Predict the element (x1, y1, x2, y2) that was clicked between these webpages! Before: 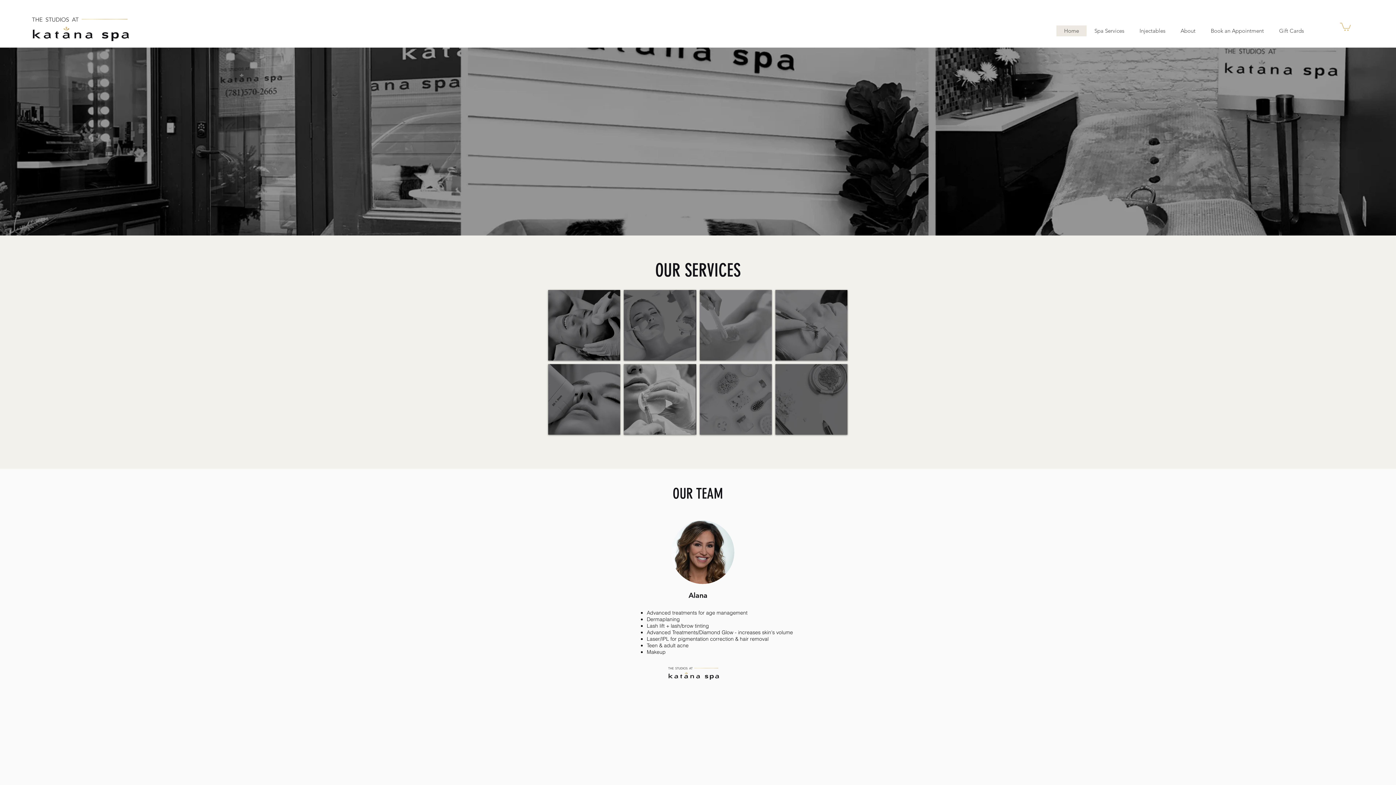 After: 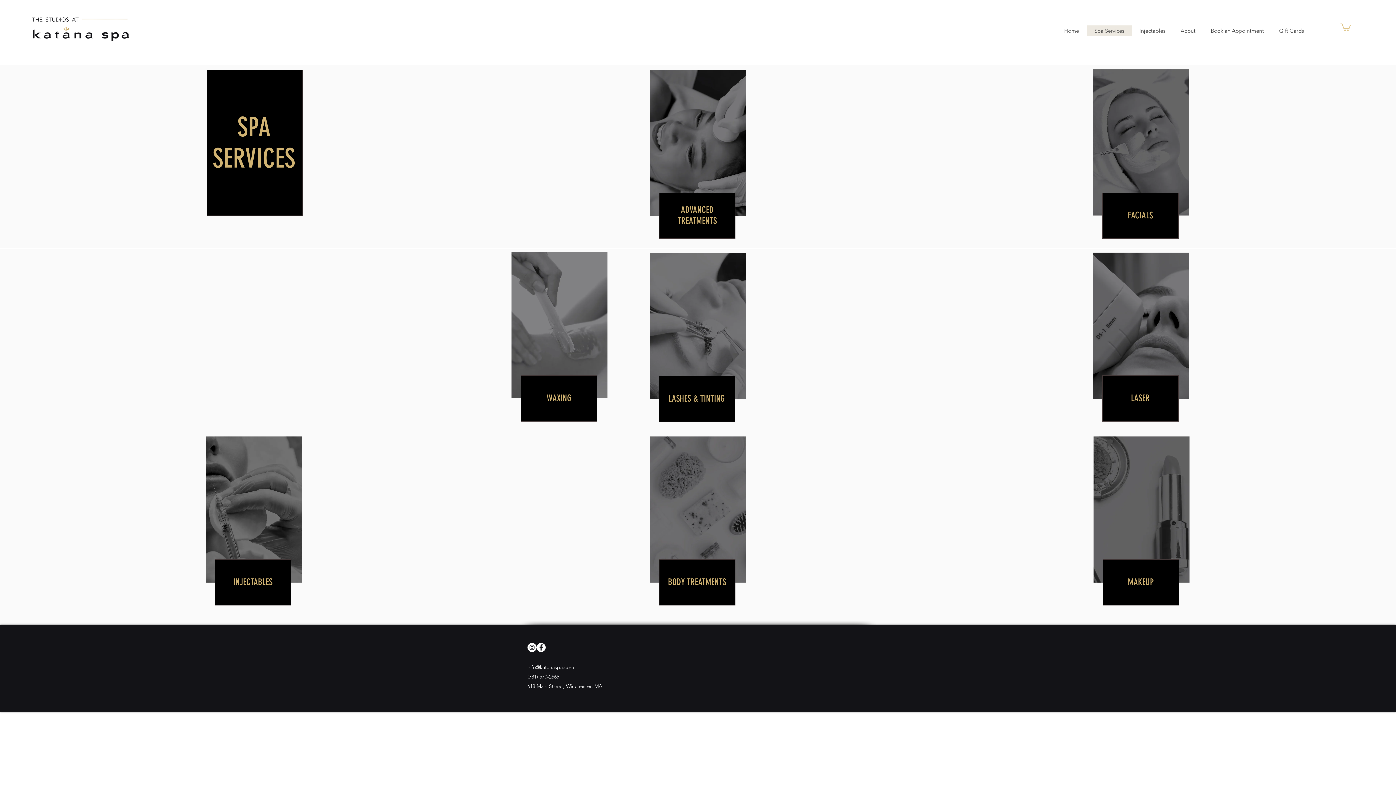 Action: label: Spa Services bbox: (1086, 25, 1132, 36)